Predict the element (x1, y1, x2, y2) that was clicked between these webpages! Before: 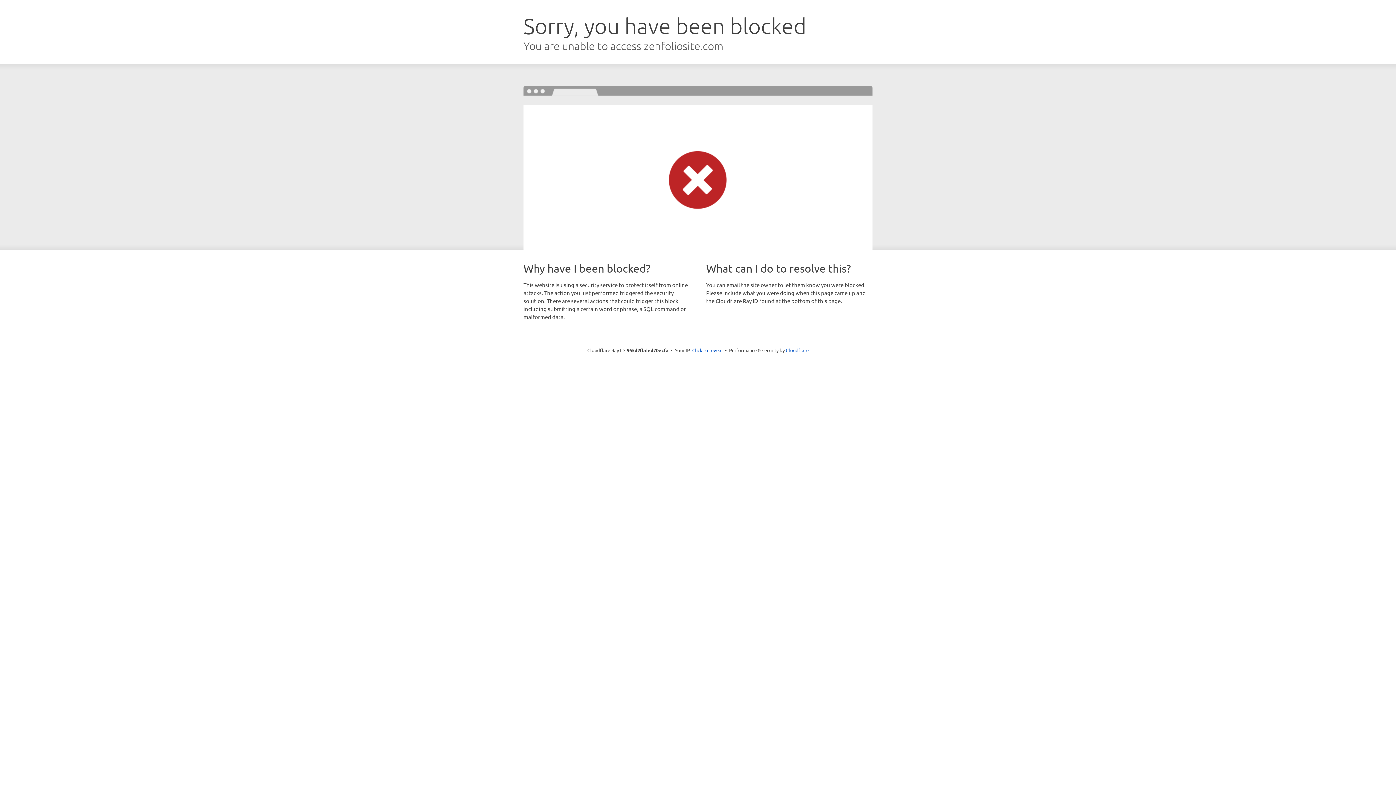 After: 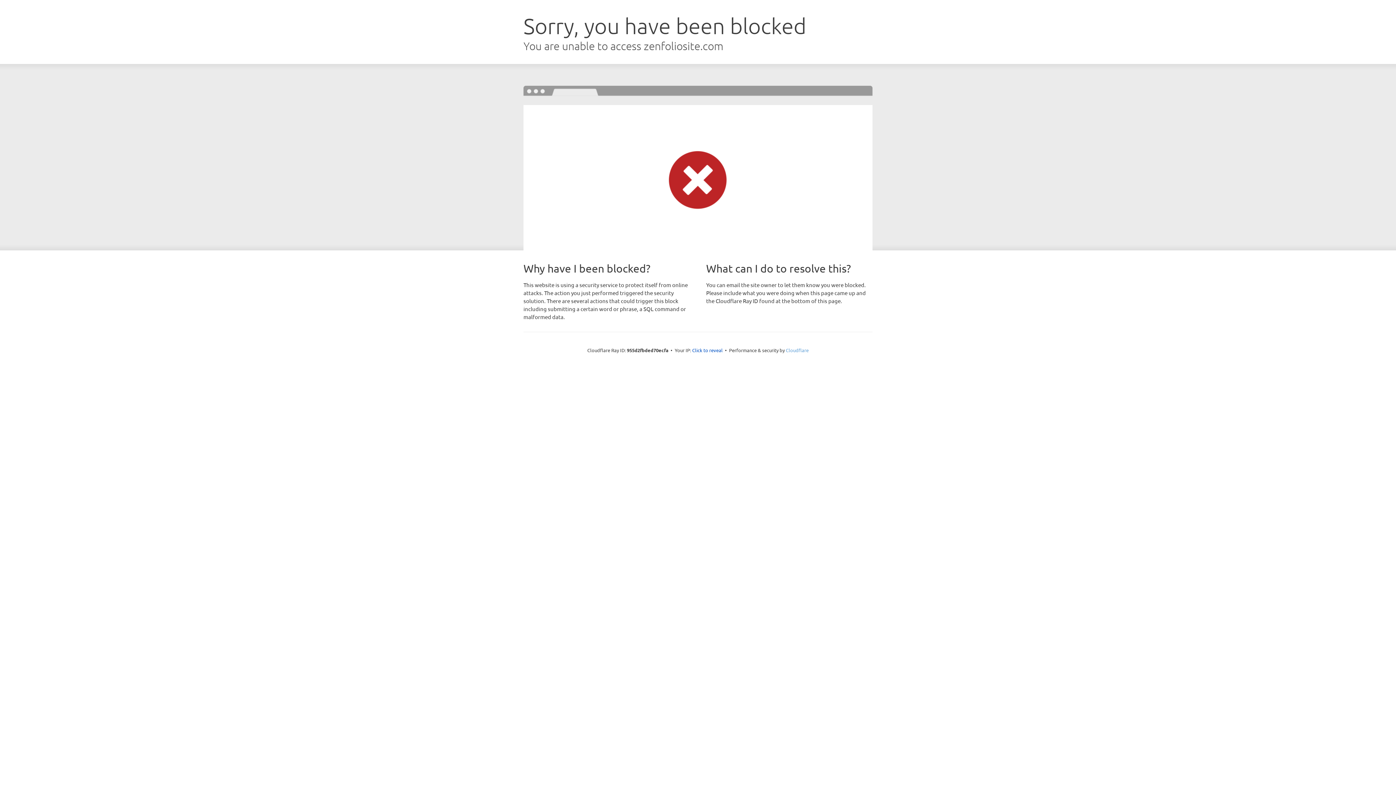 Action: bbox: (786, 347, 808, 353) label: Cloudflare